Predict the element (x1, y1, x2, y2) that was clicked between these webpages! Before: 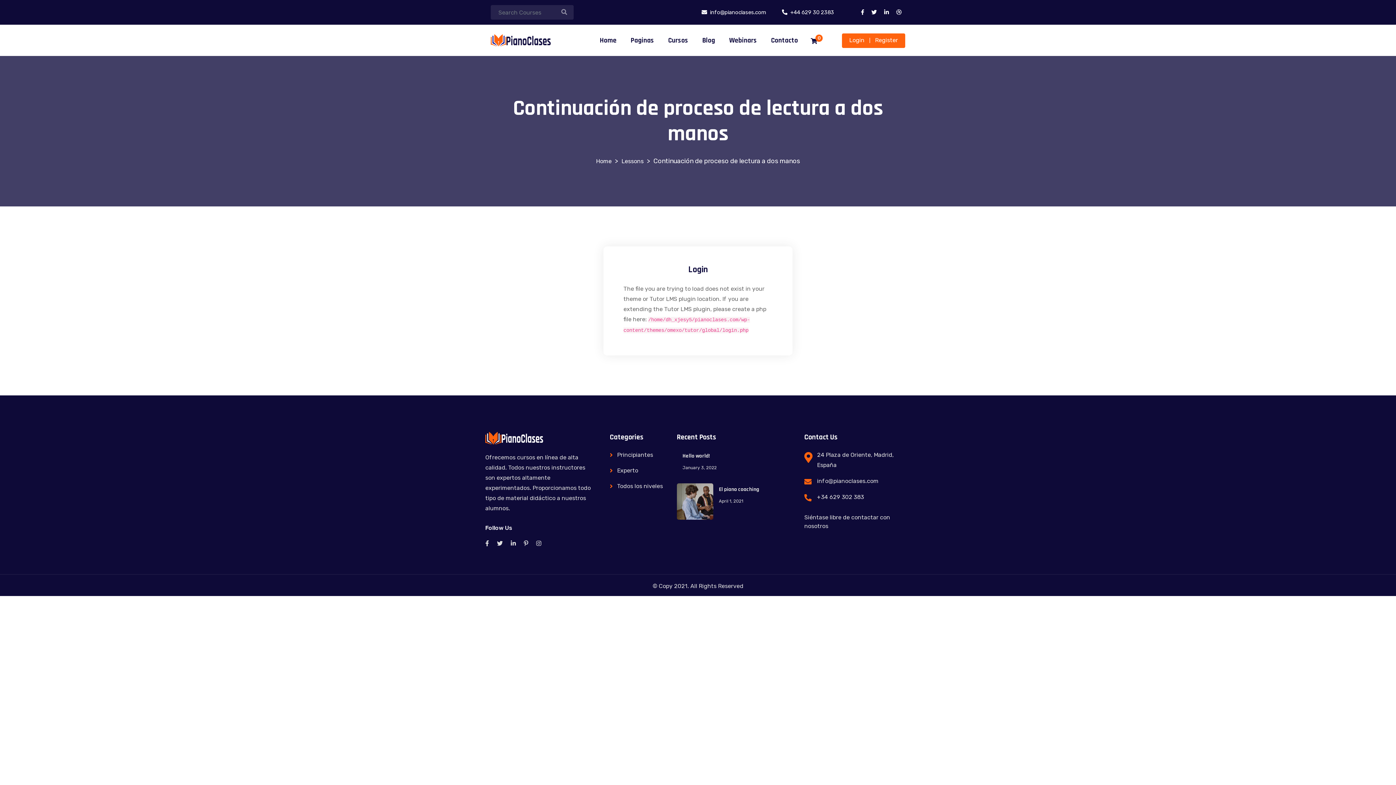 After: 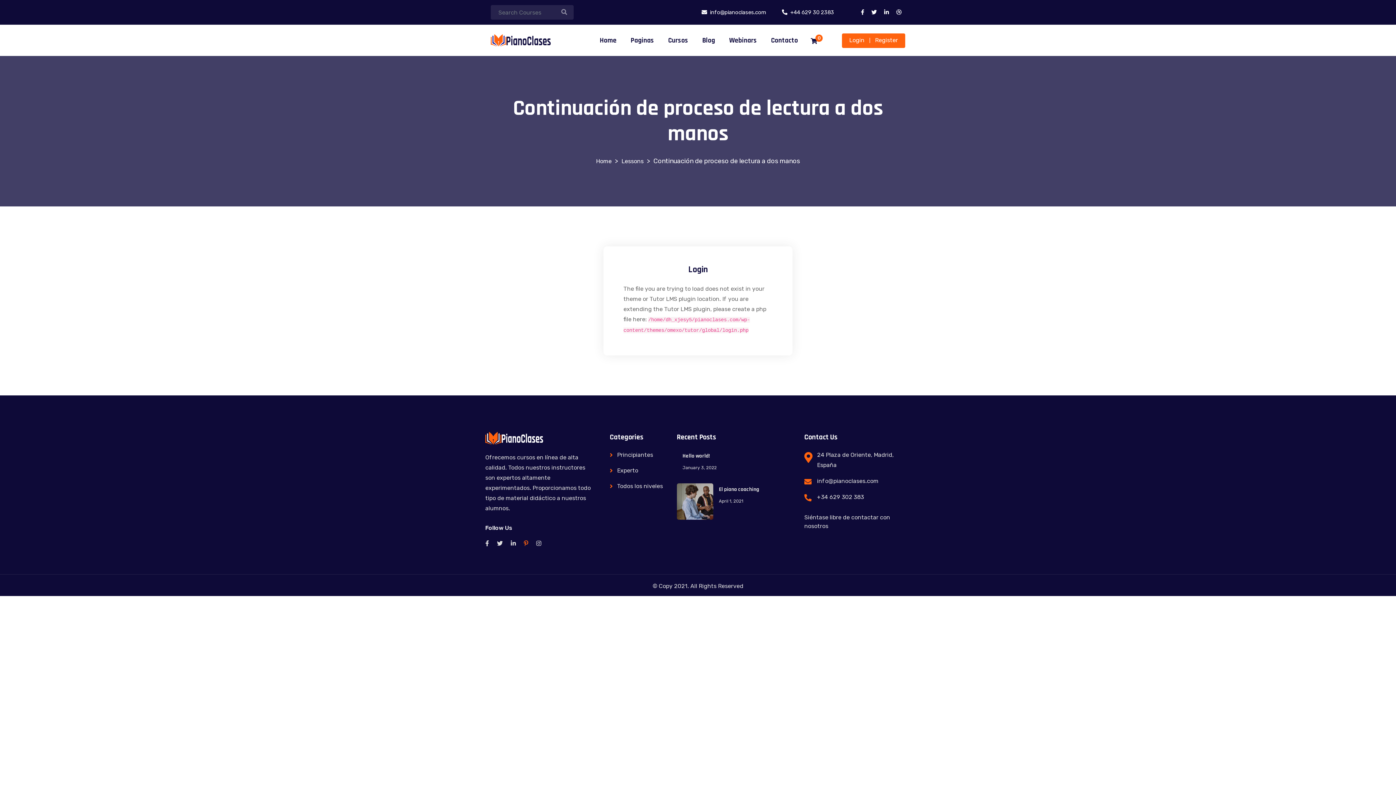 Action: bbox: (524, 538, 528, 548)